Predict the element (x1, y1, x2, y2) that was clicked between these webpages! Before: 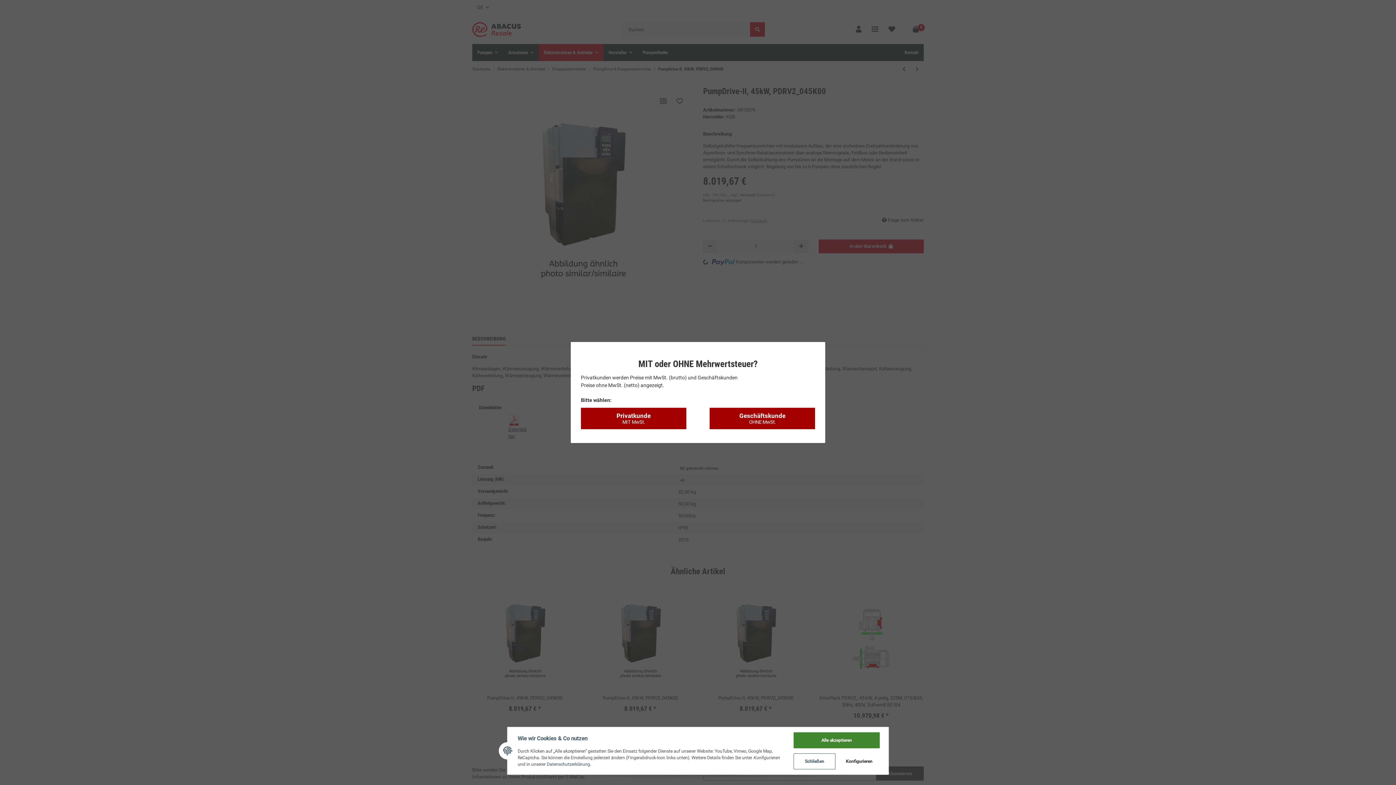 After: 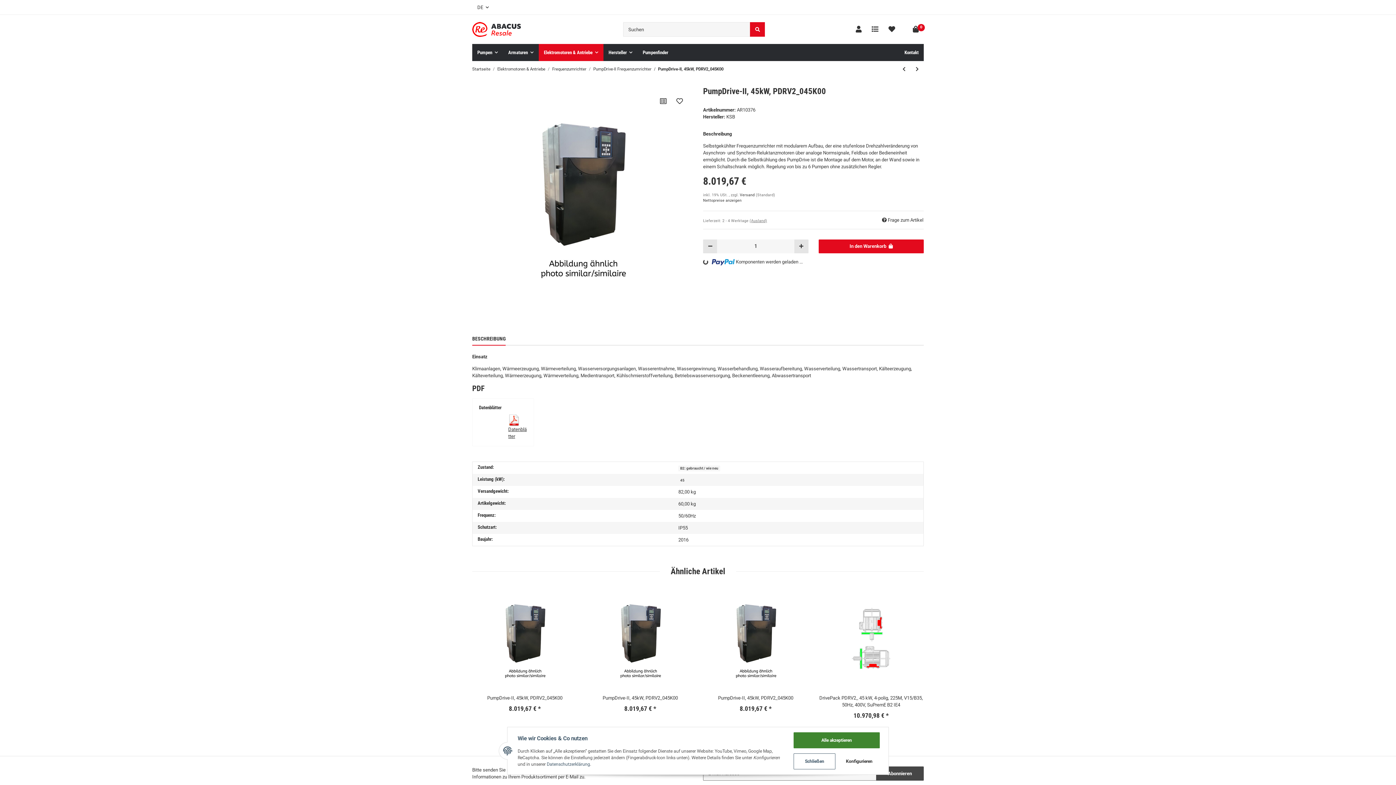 Action: label: Privatkunde
MIT MwSt. bbox: (581, 407, 686, 429)